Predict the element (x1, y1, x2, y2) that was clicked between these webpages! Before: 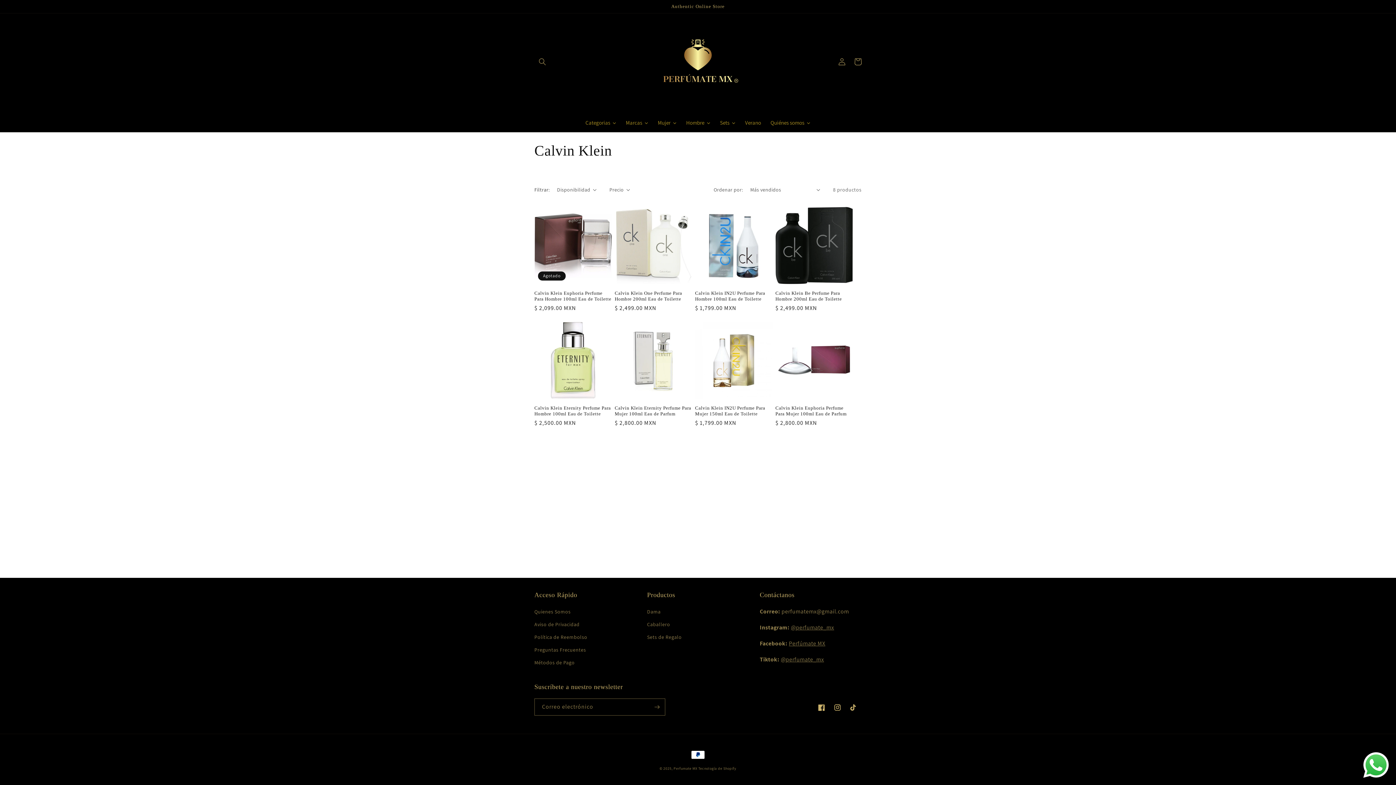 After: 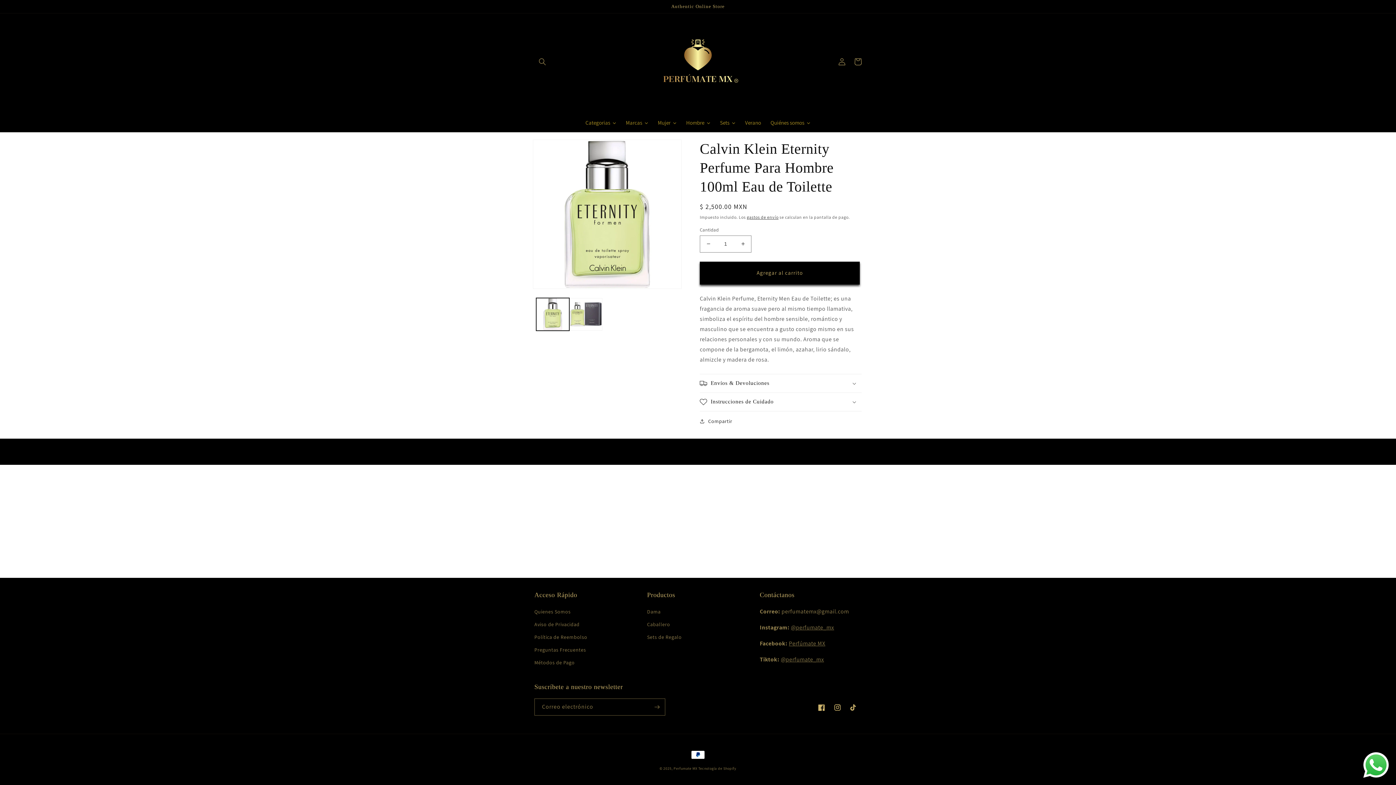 Action: label: Calvin Klein Eternity Perfume Para Hombre 100ml Eau de Toilette bbox: (534, 405, 612, 416)